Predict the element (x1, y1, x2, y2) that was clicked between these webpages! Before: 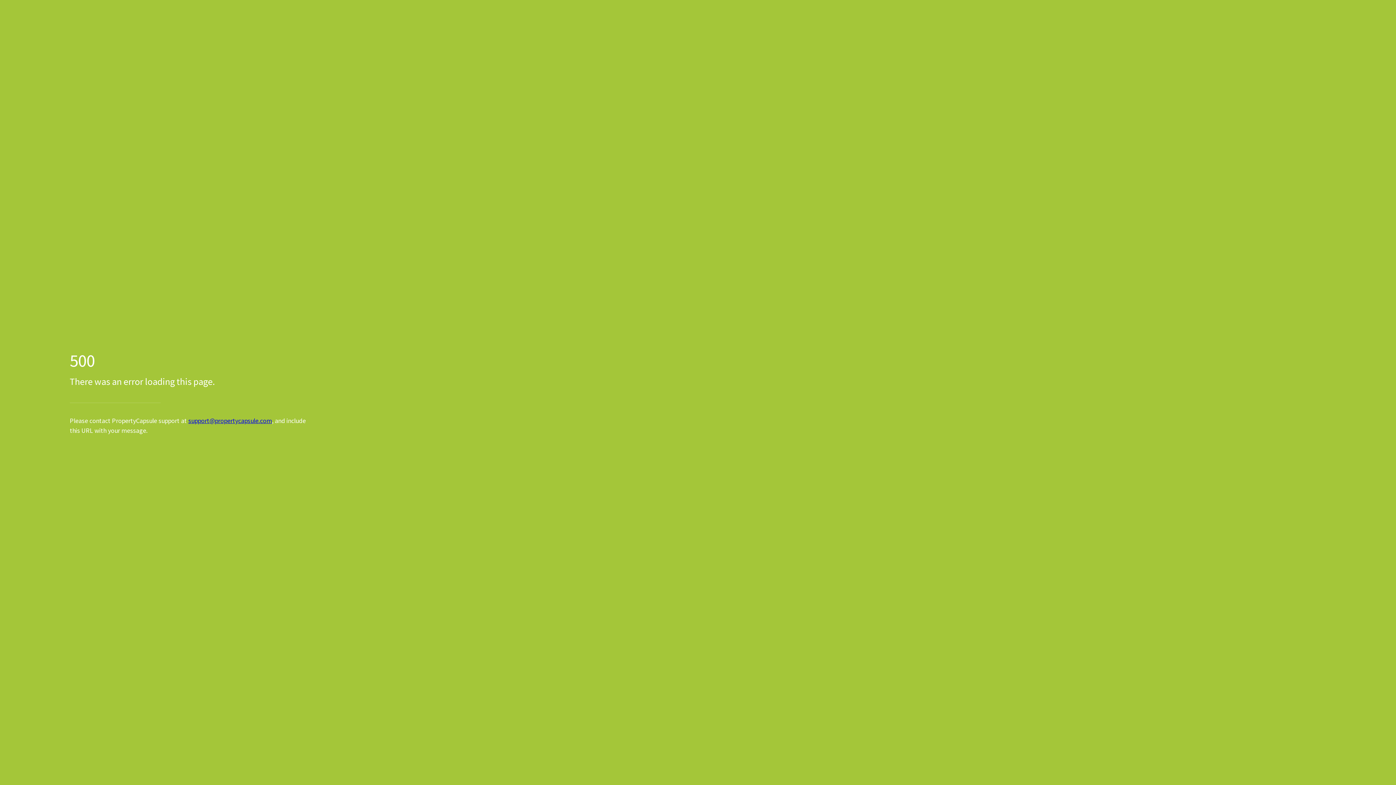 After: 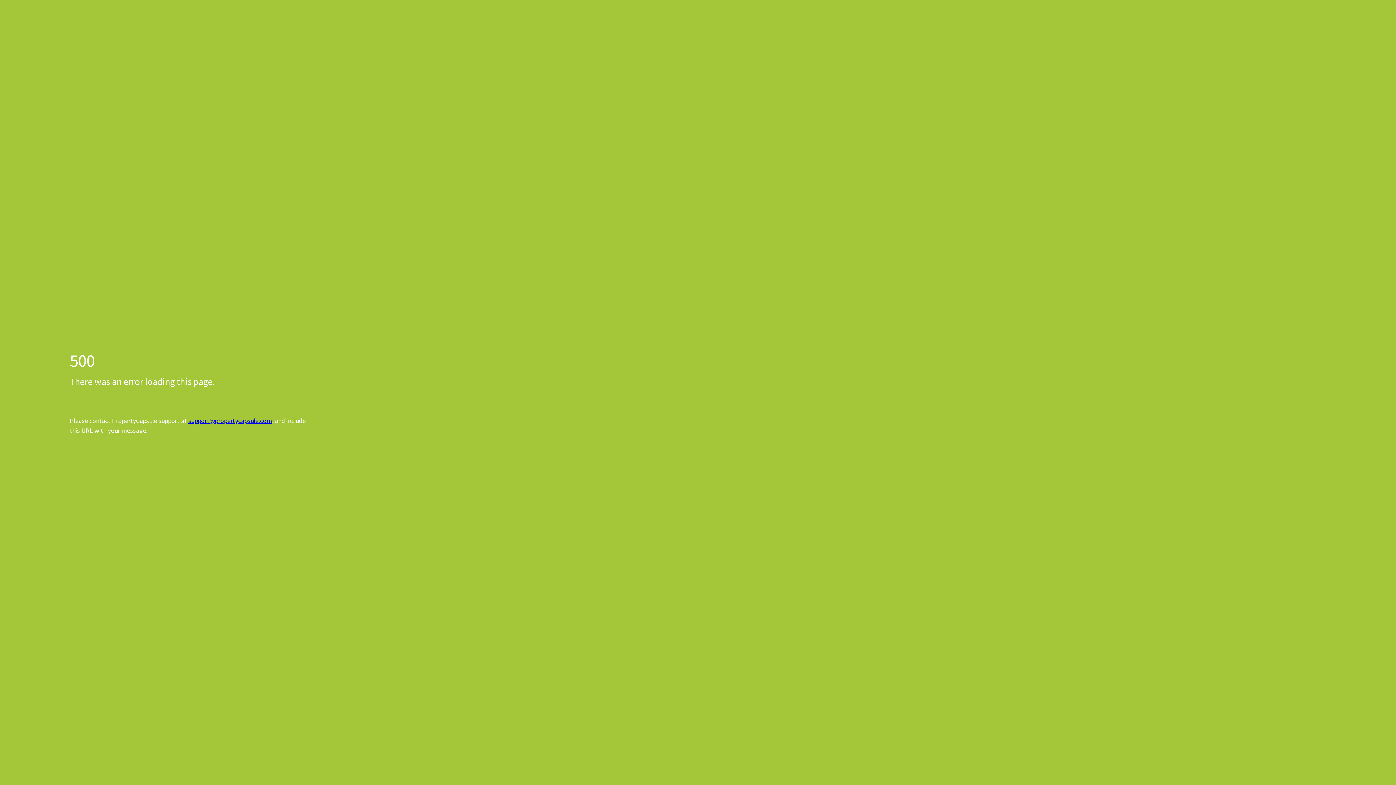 Action: bbox: (188, 416, 272, 425) label: support@propertycapsule.com